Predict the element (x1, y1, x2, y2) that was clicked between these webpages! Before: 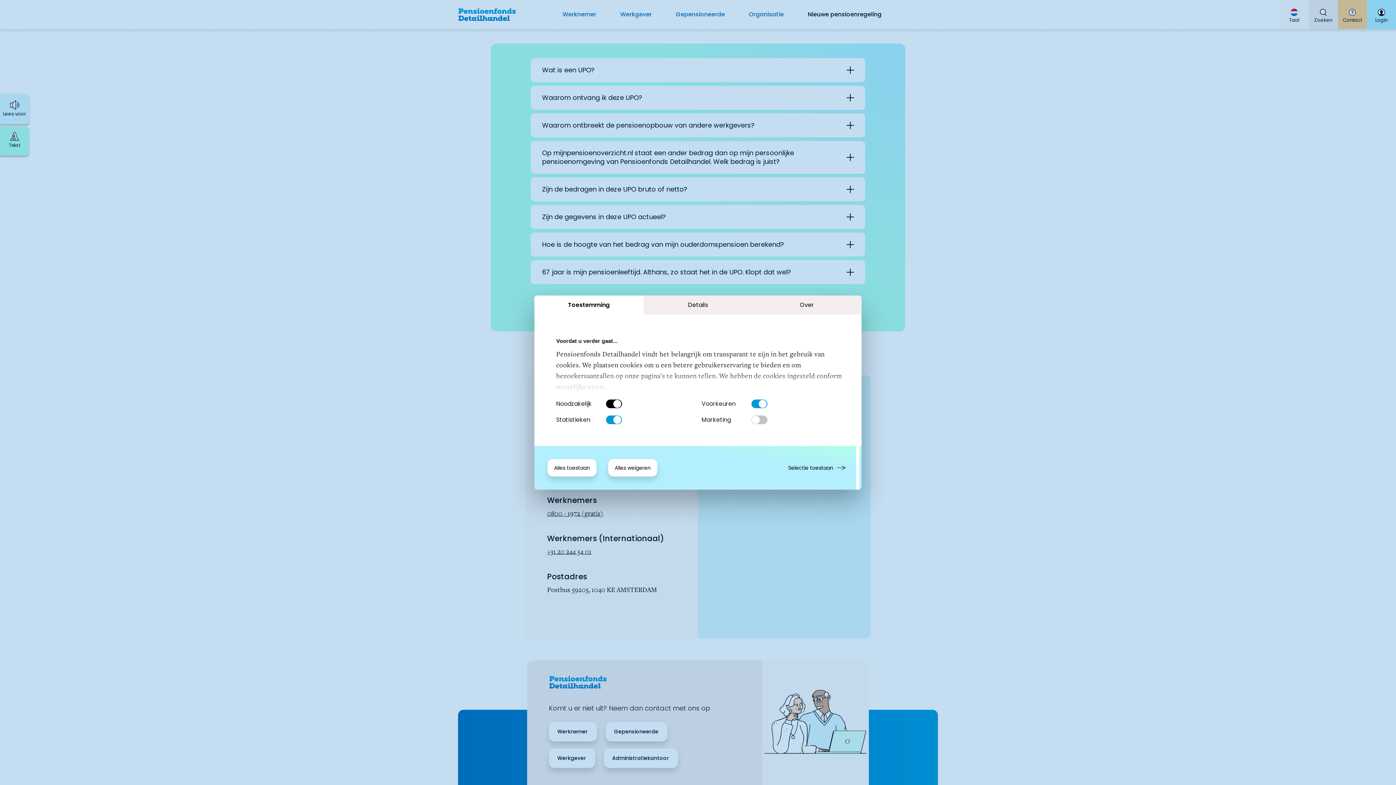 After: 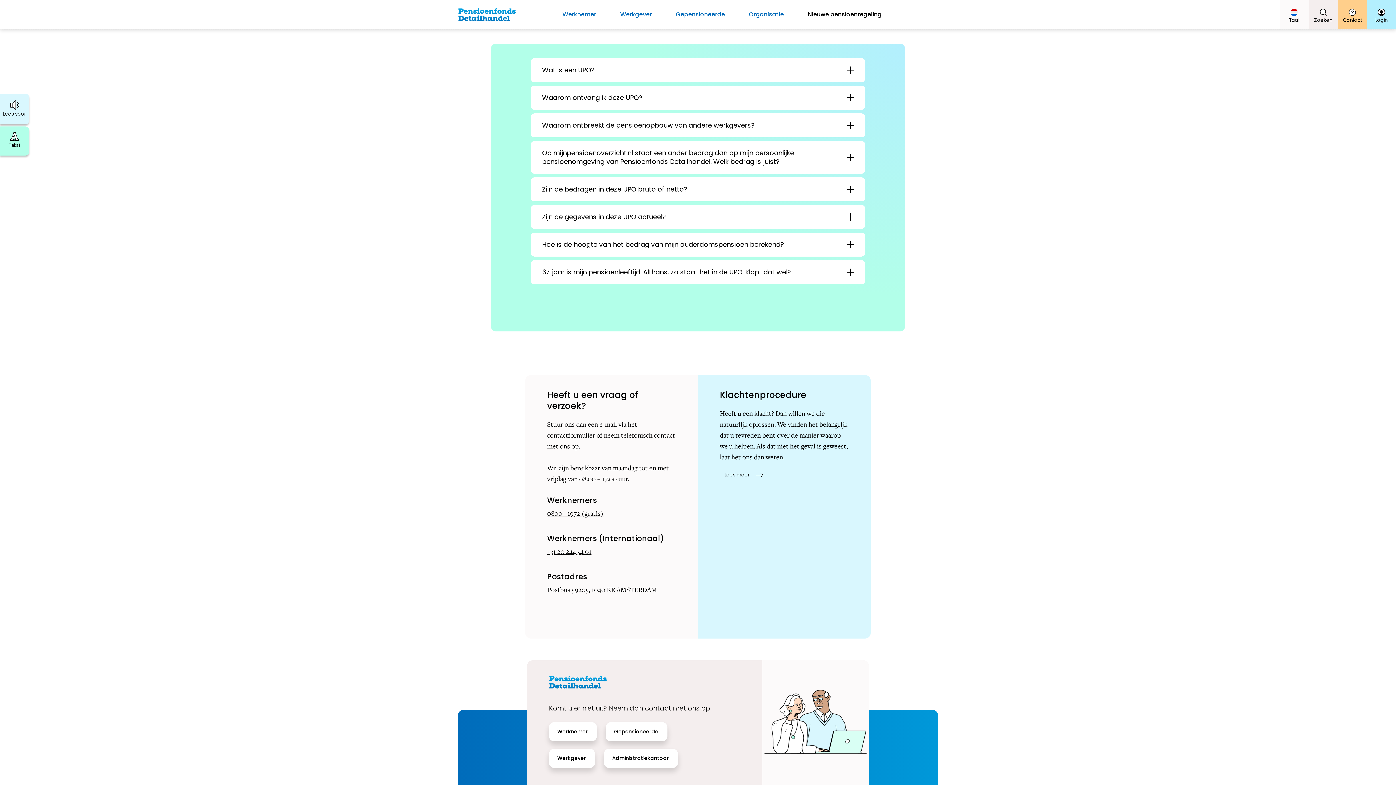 Action: label: Selectie toestaan bbox: (781, 459, 856, 476)